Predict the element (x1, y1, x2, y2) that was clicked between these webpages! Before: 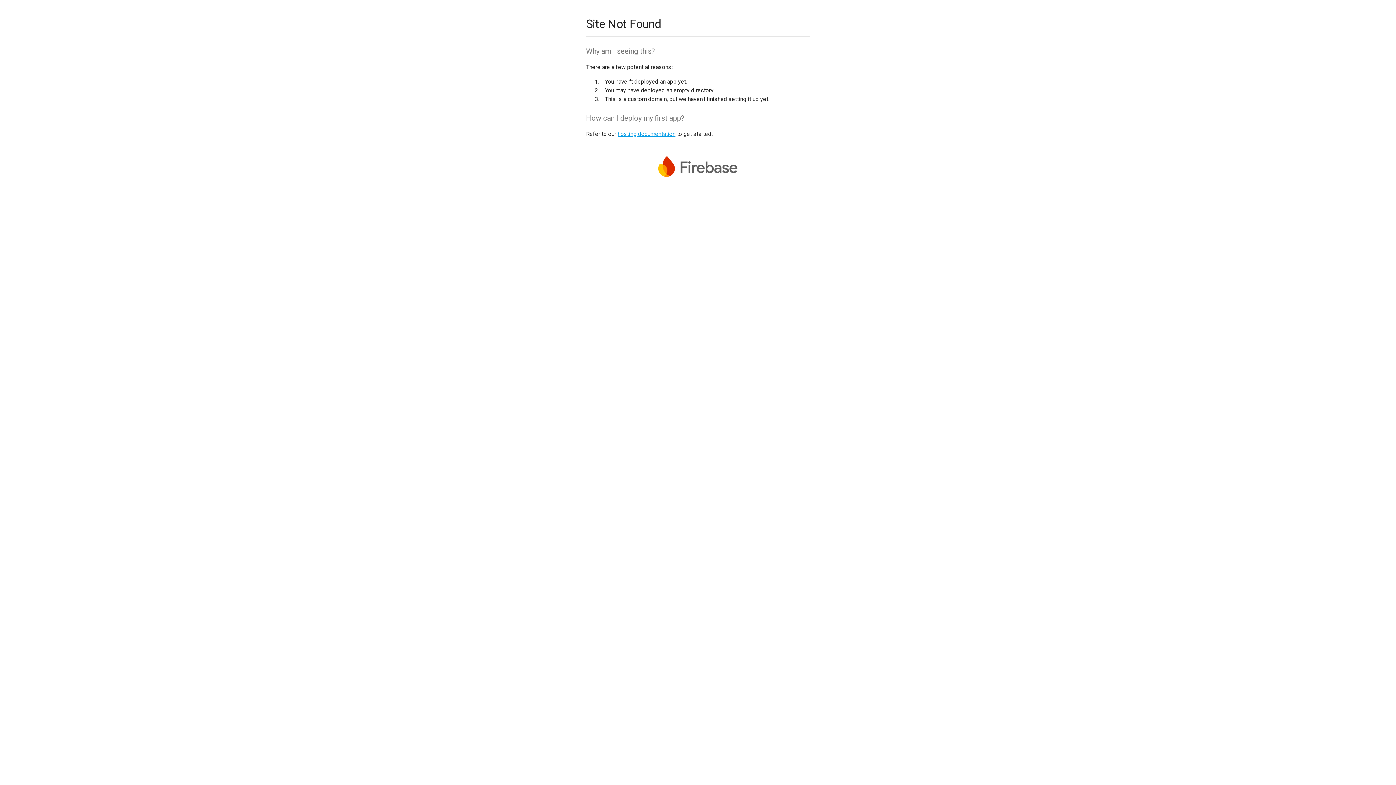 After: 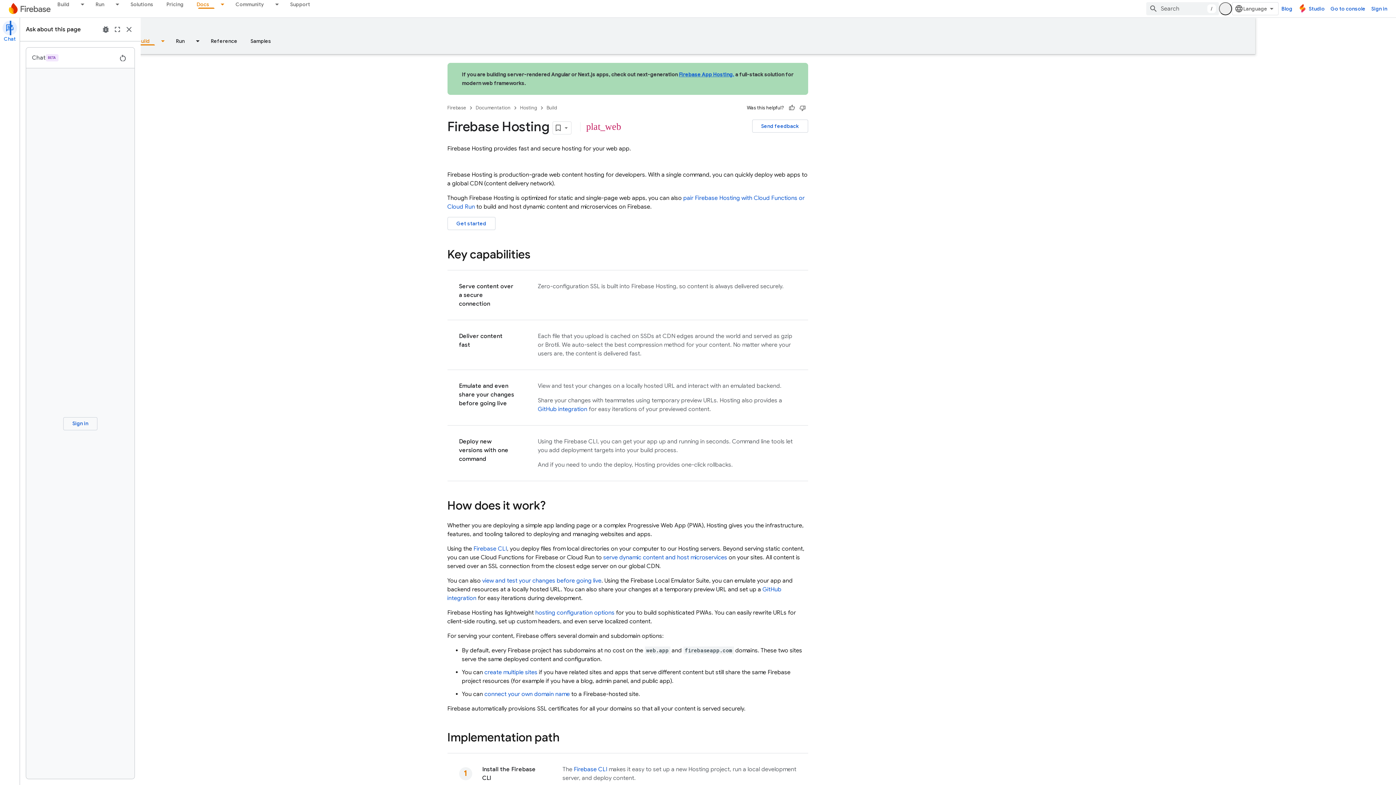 Action: label: hosting documentation bbox: (617, 130, 675, 137)